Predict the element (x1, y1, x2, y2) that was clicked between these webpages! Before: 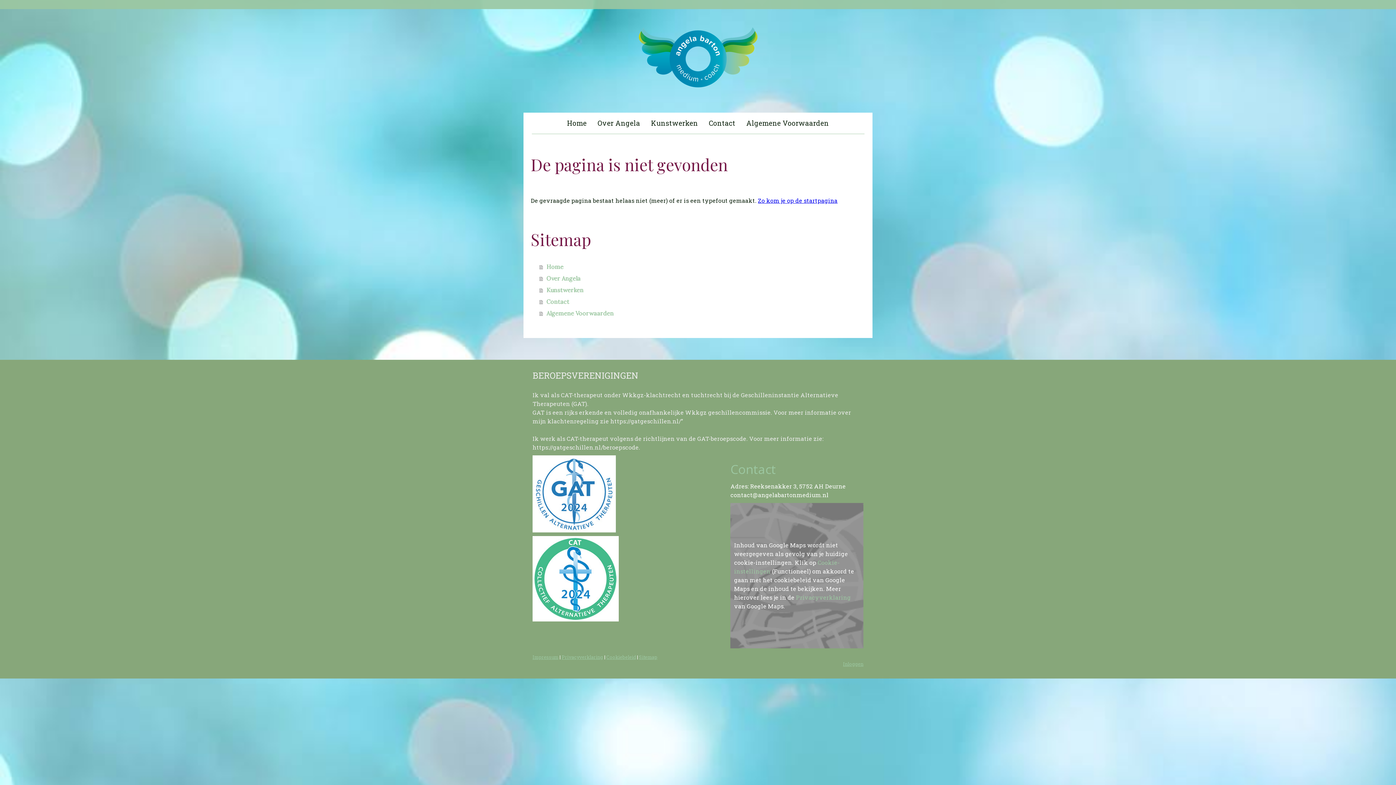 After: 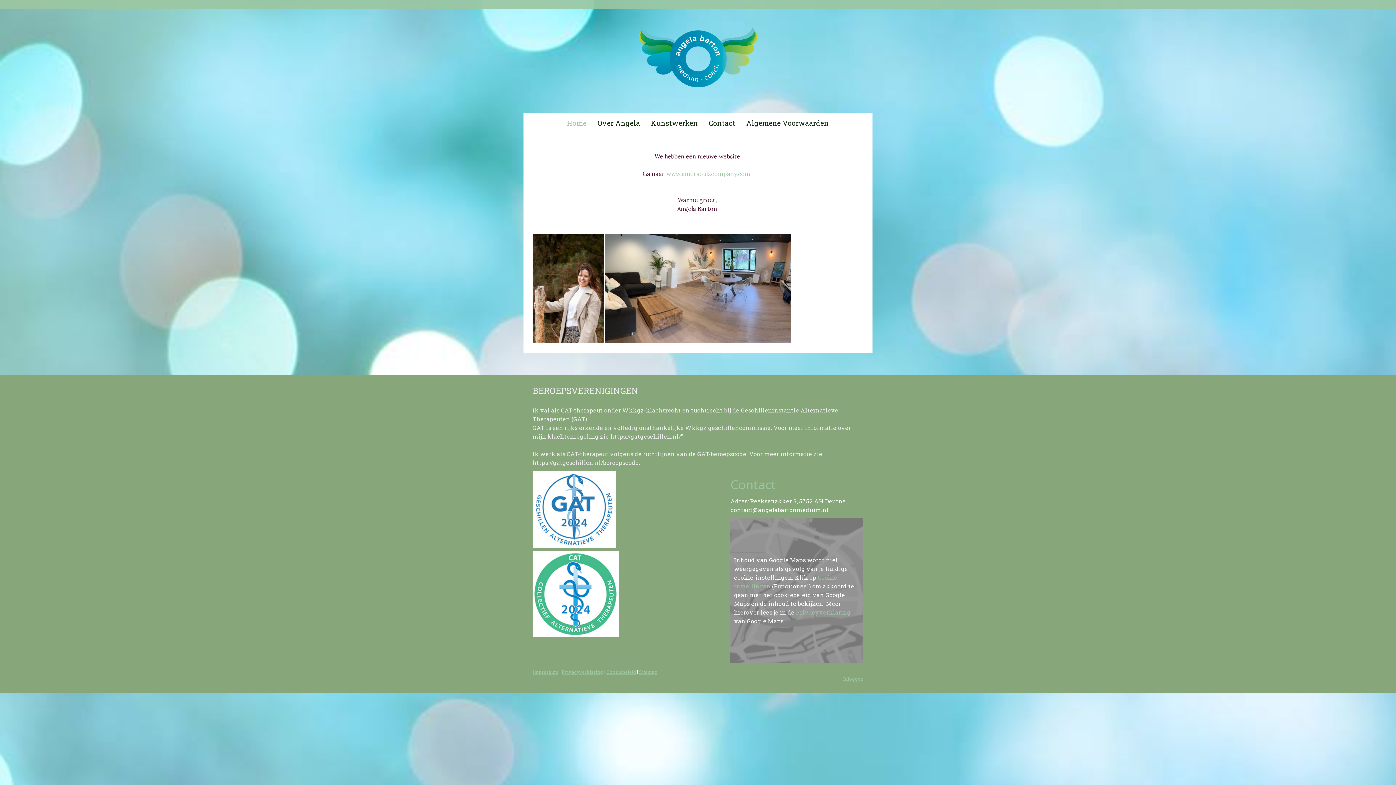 Action: bbox: (758, 196, 837, 204) label: Zo kom je op de startpagina